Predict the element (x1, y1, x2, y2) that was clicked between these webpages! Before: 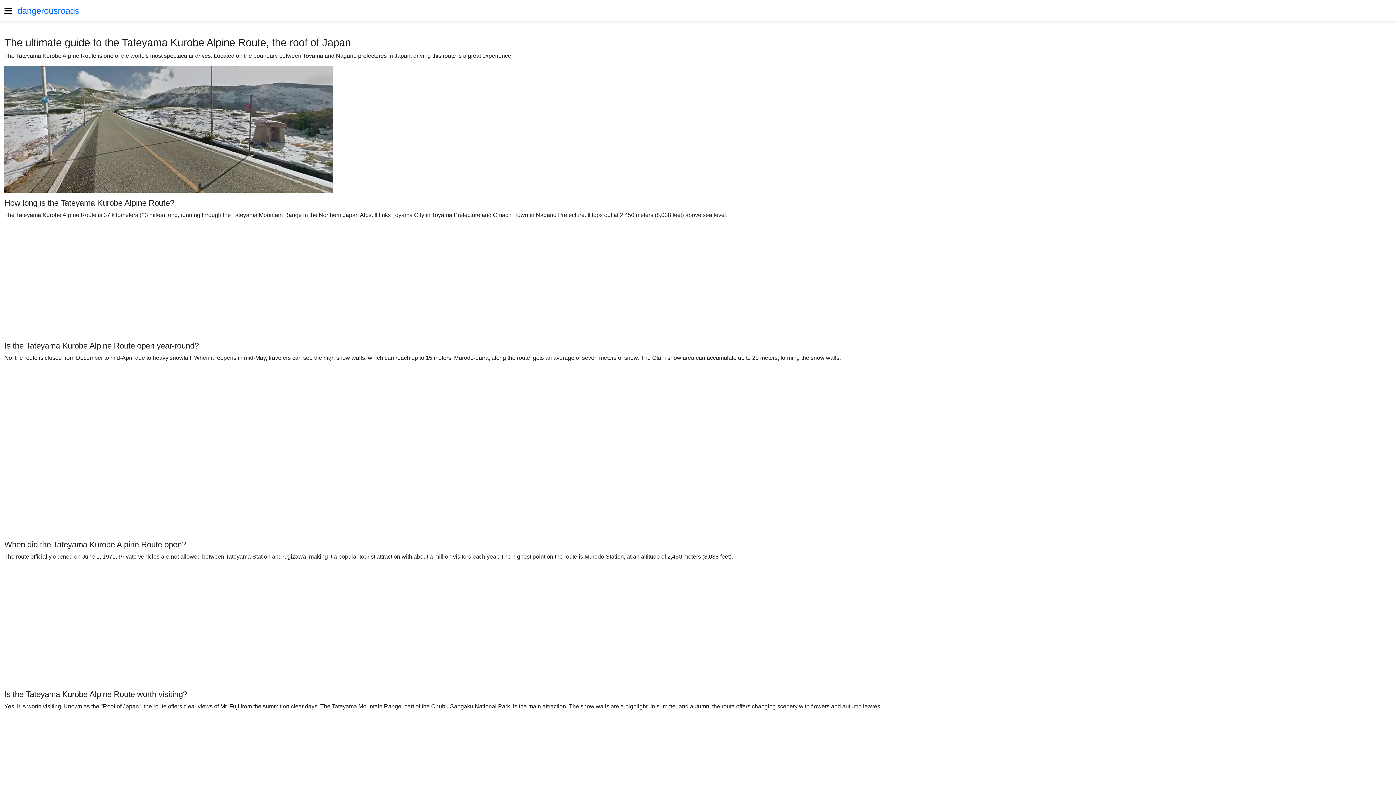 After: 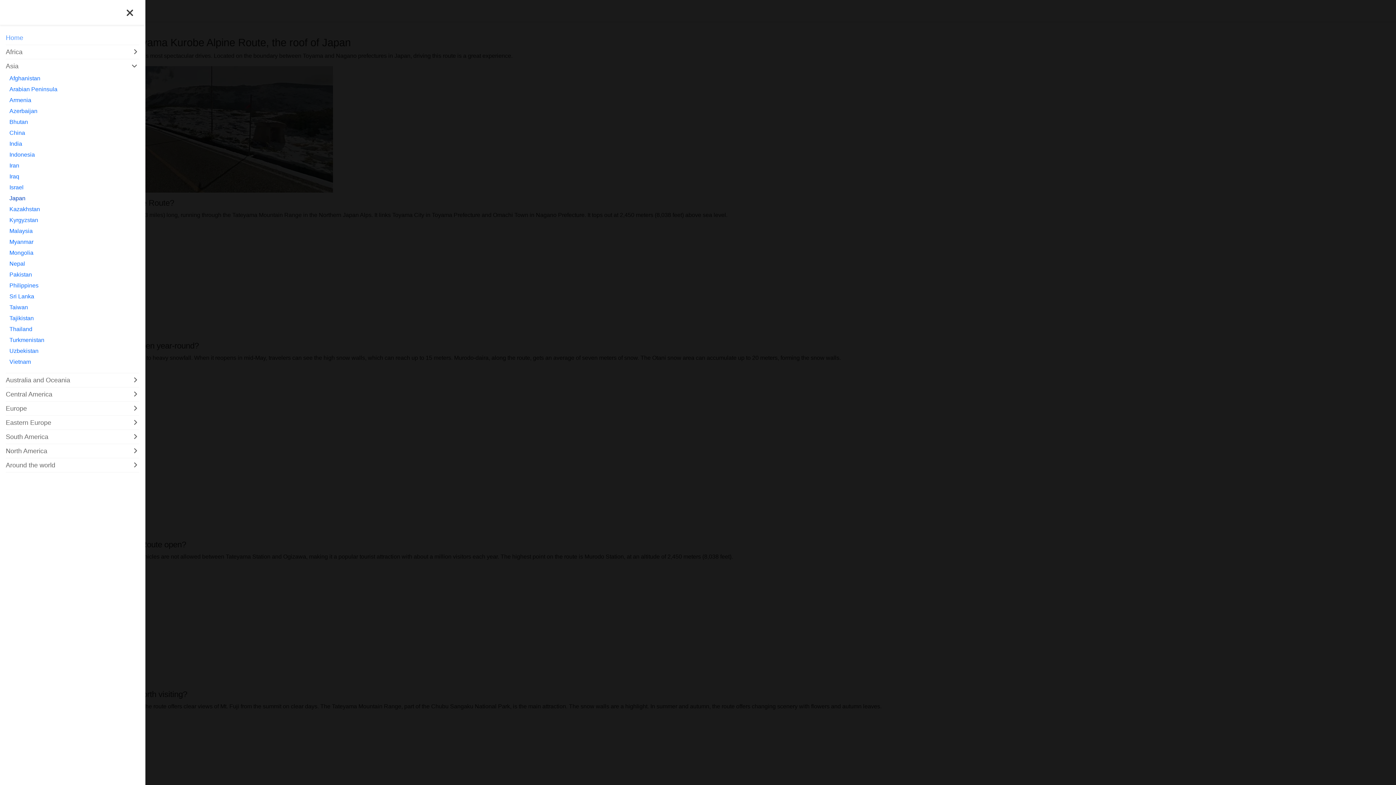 Action: label: Menu bbox: (4, 0, 17, 21)